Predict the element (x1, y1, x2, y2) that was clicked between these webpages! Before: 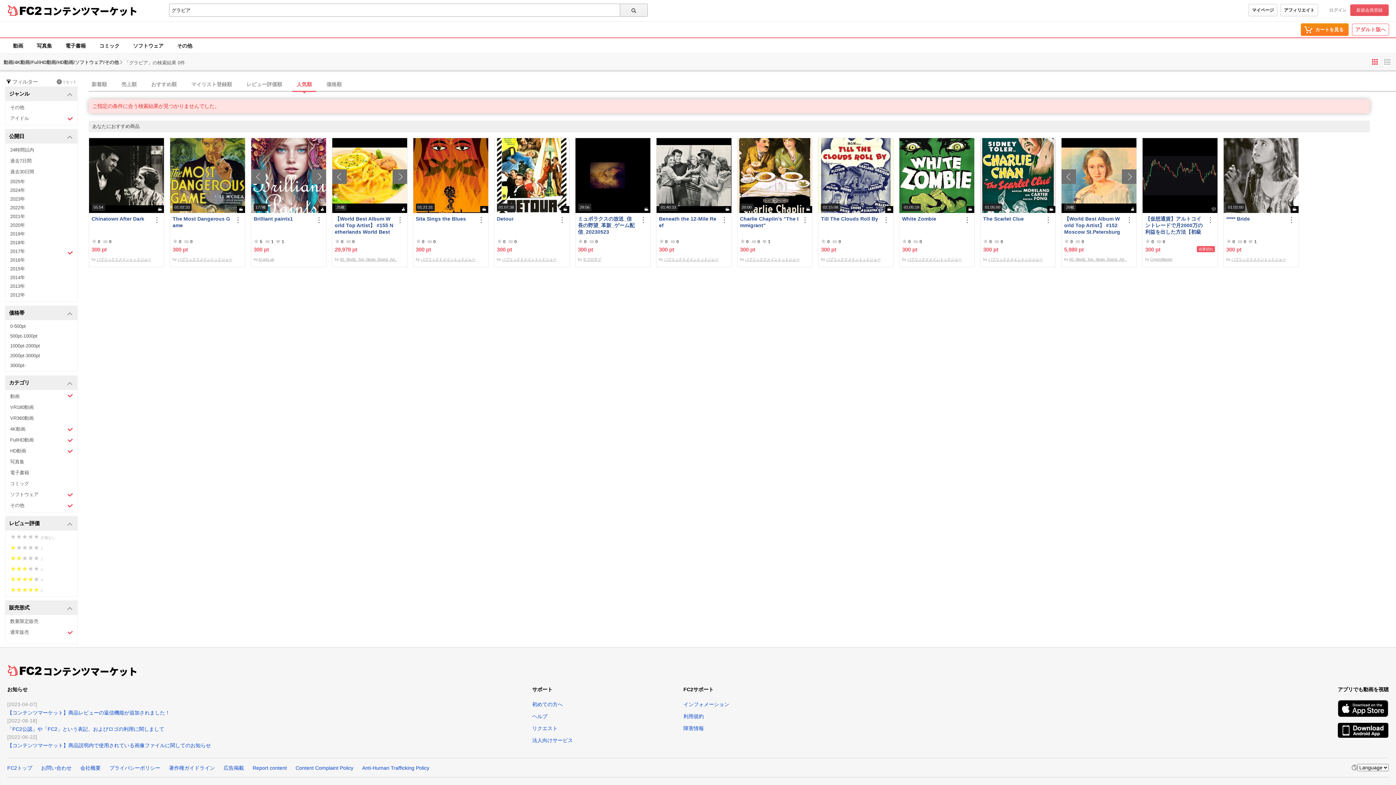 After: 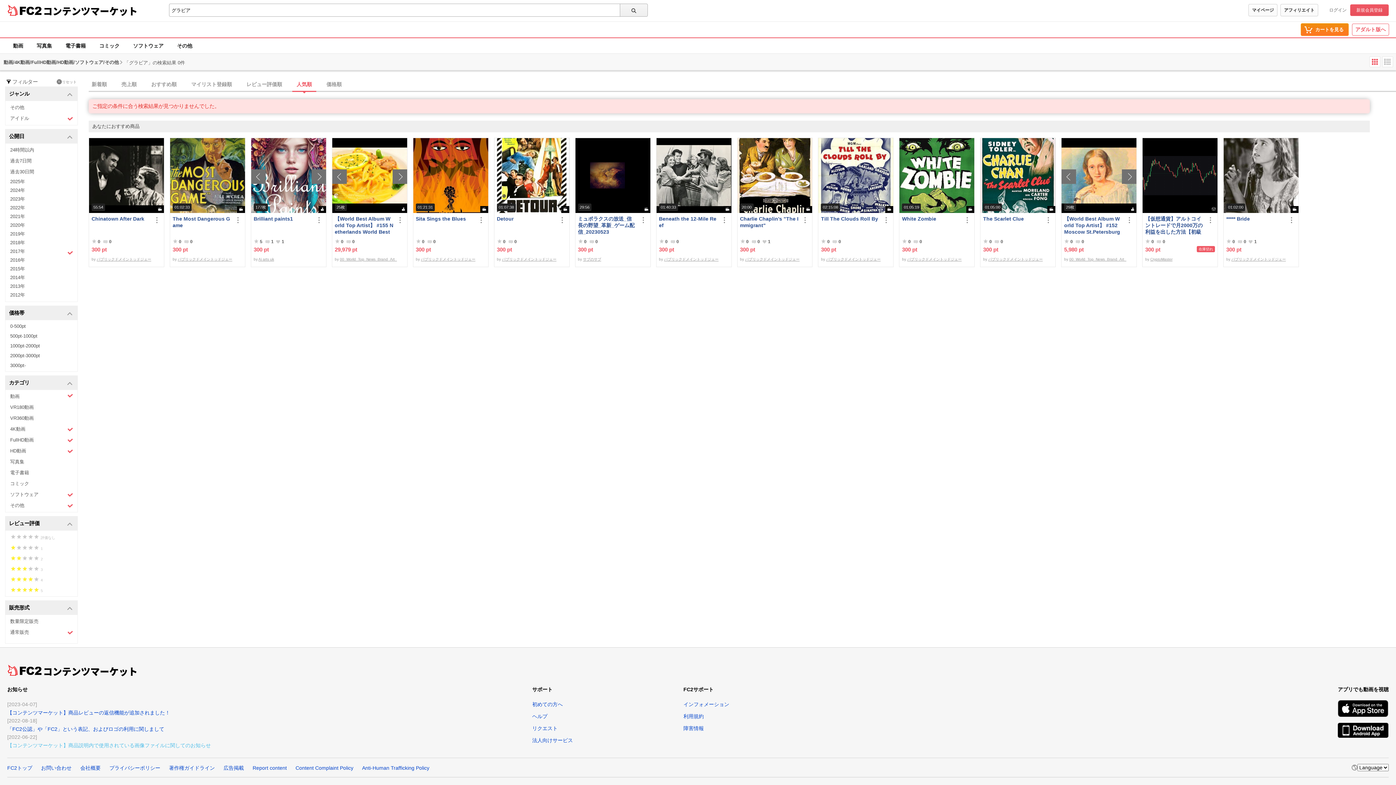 Action: label: 【コンテンツマーケット】商品説明内で使用されている画像ファイルに関してのお知らせ bbox: (7, 743, 210, 748)